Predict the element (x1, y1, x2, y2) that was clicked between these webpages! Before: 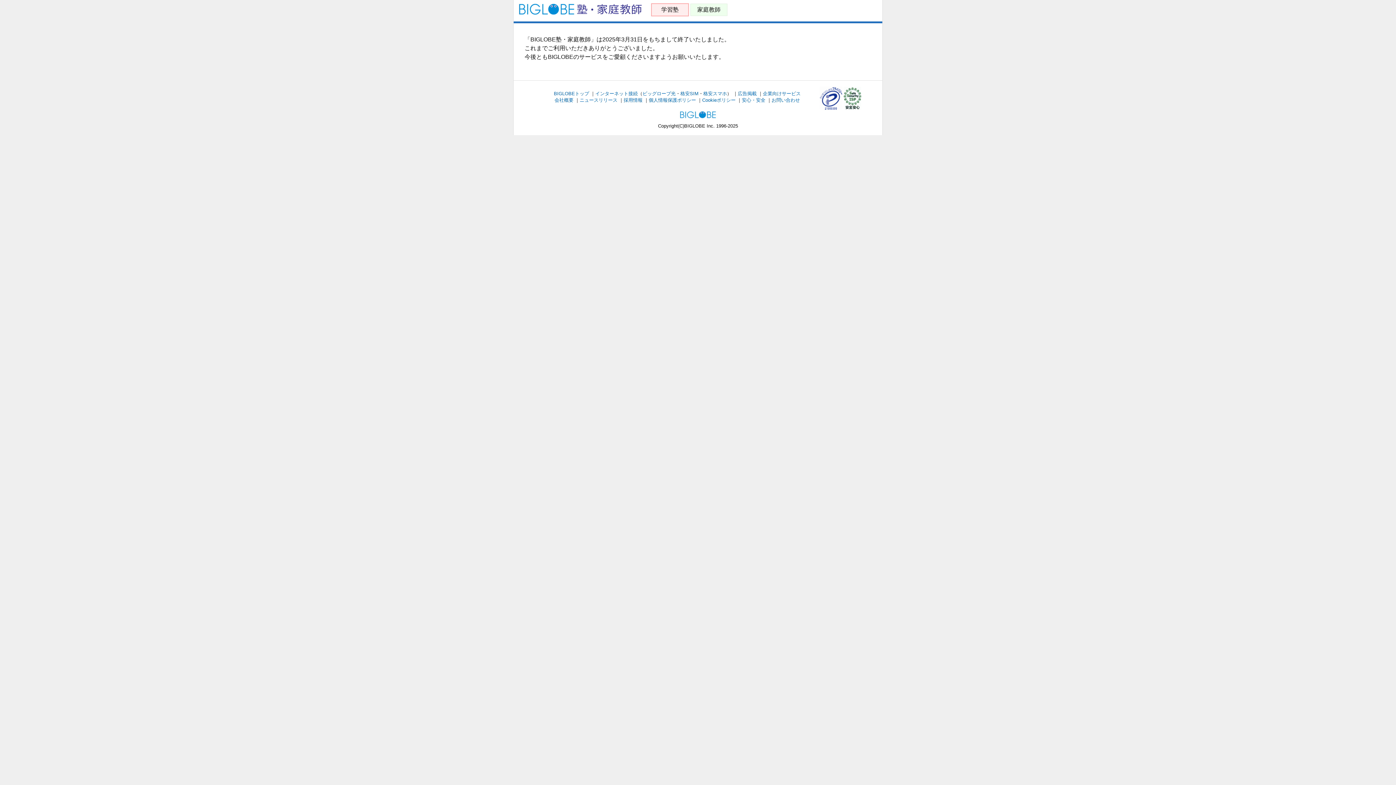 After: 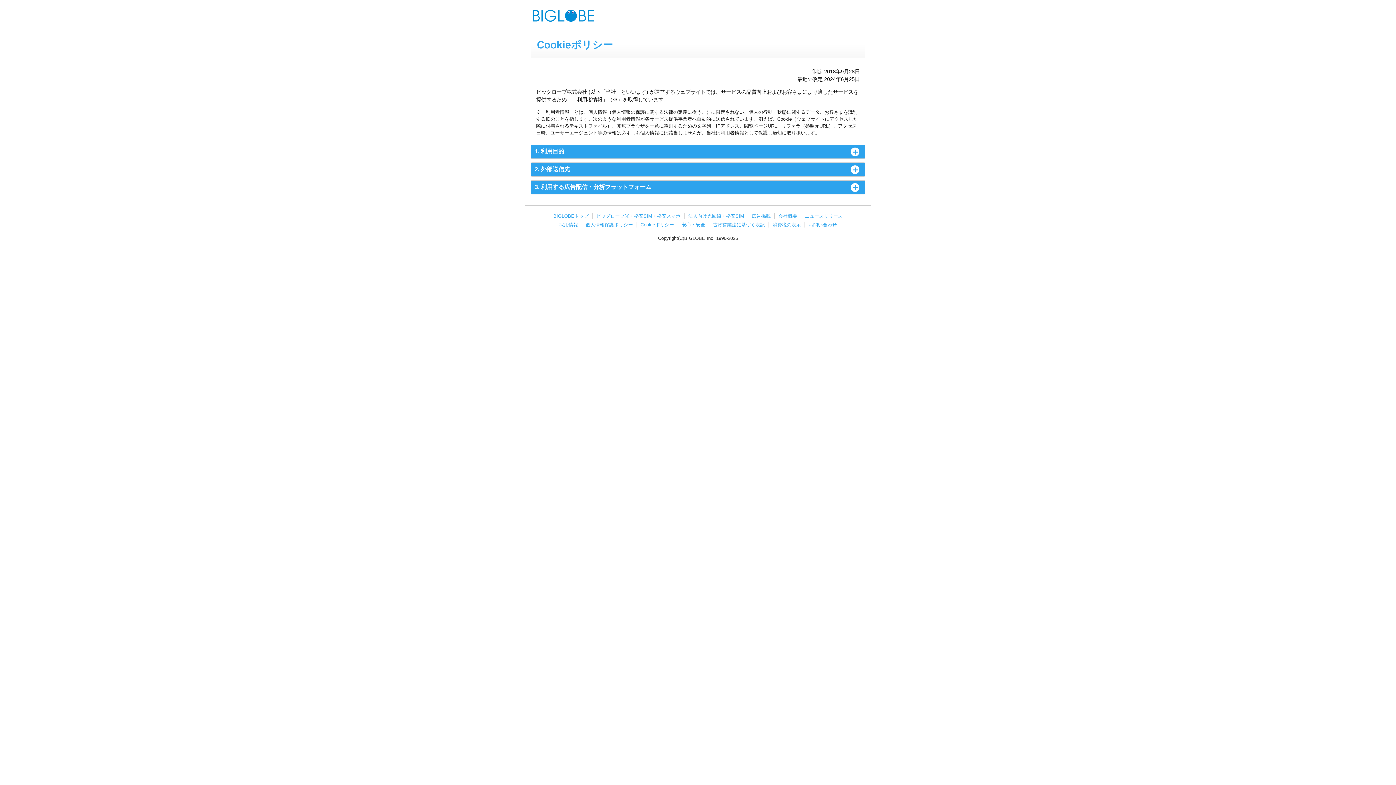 Action: bbox: (702, 97, 735, 102) label: Cookieポリシー